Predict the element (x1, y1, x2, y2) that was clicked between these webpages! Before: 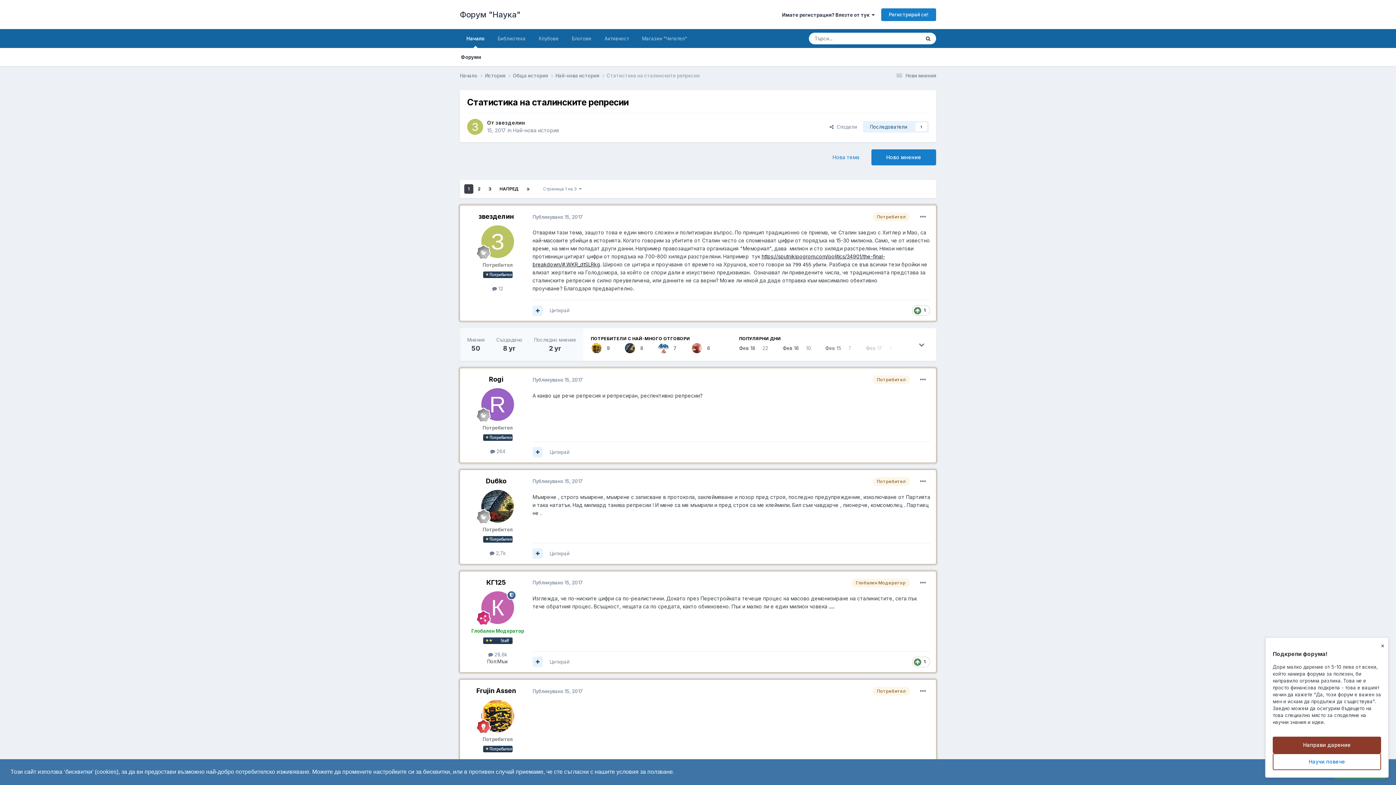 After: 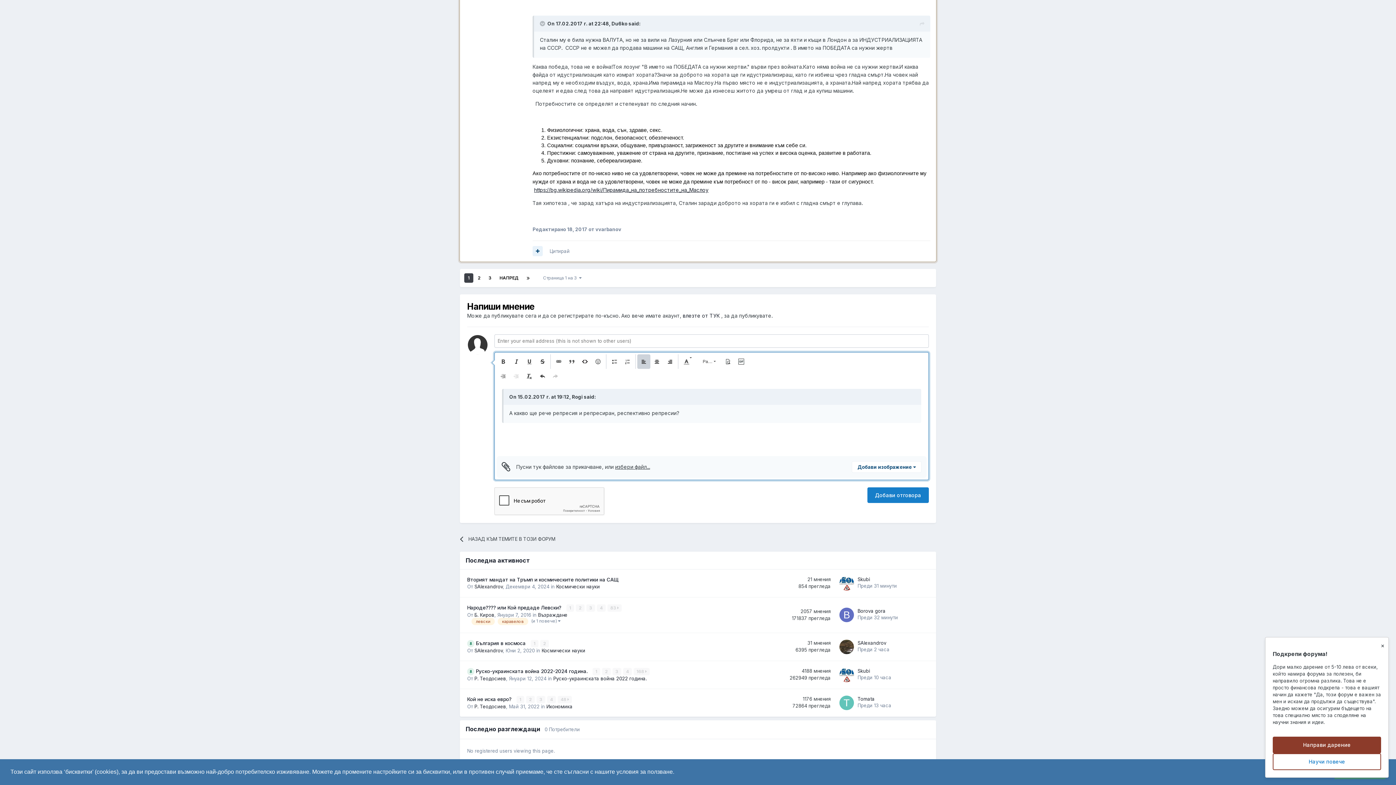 Action: label: Цитирай bbox: (549, 449, 569, 455)